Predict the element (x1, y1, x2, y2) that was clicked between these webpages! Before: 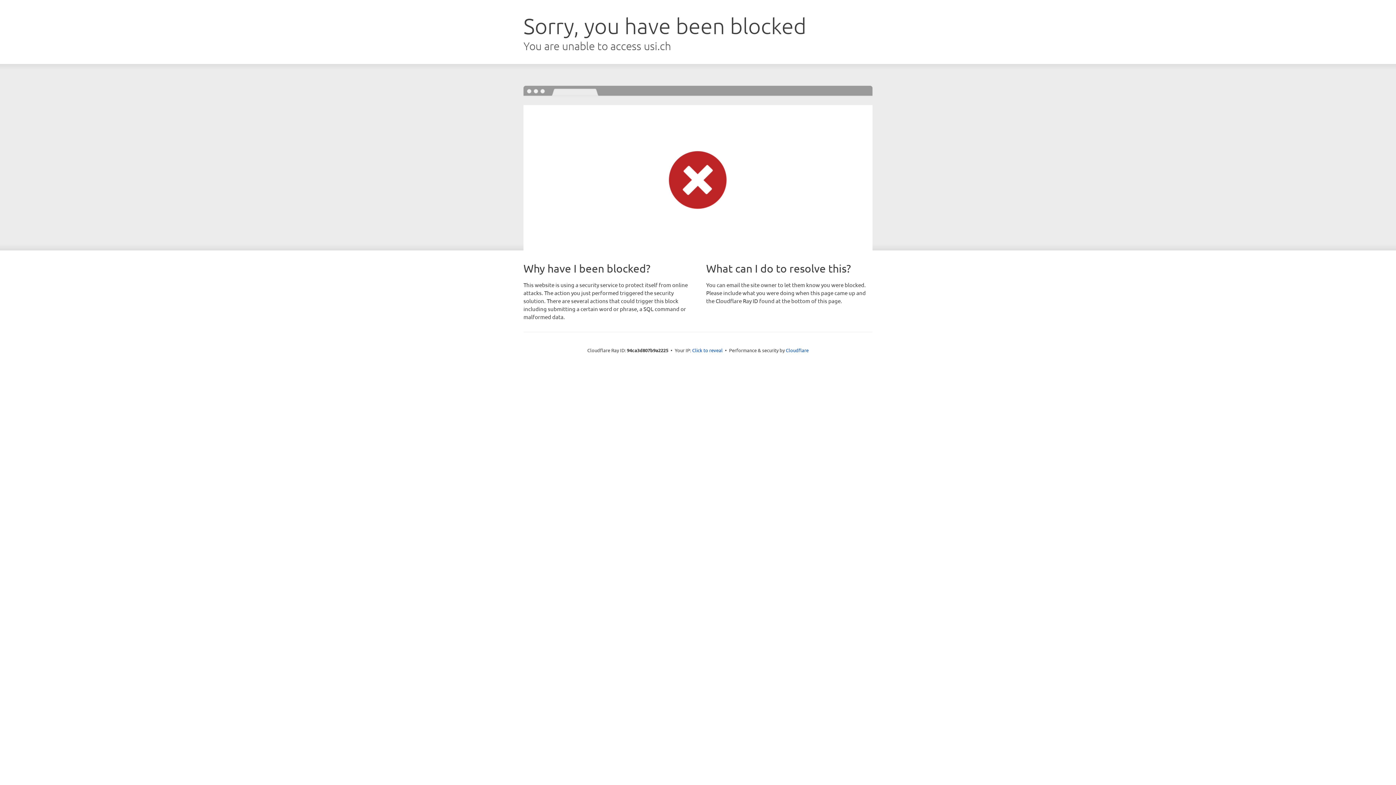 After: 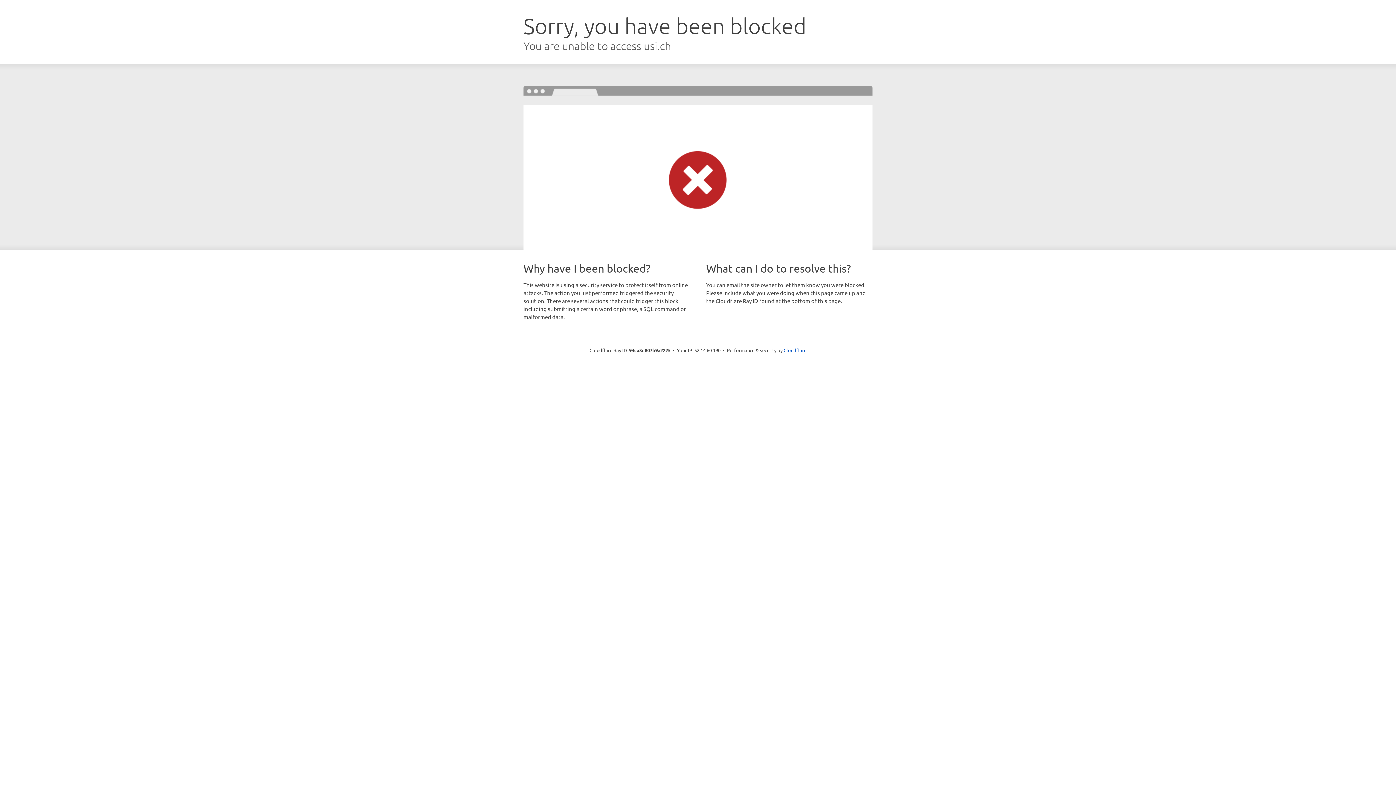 Action: label: Click to reveal bbox: (692, 346, 722, 353)